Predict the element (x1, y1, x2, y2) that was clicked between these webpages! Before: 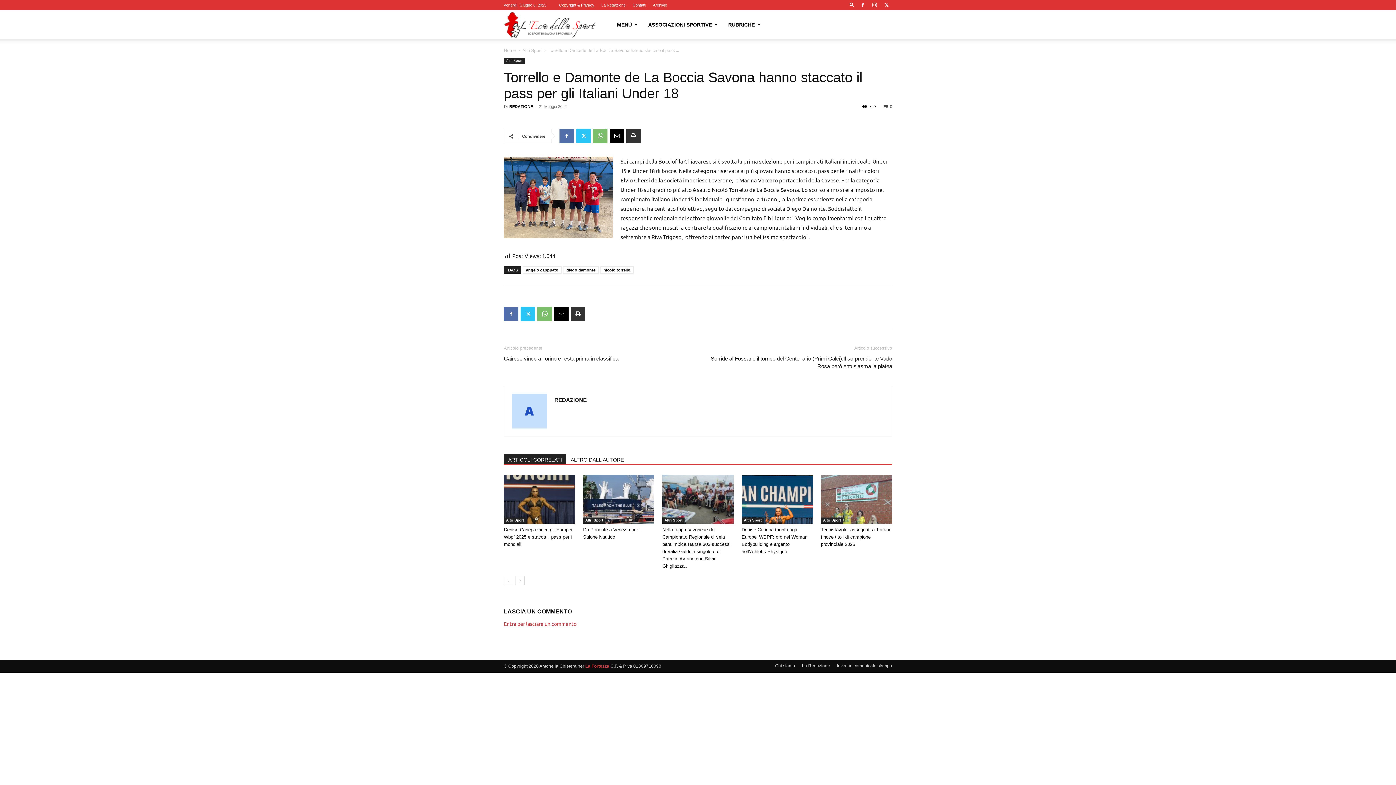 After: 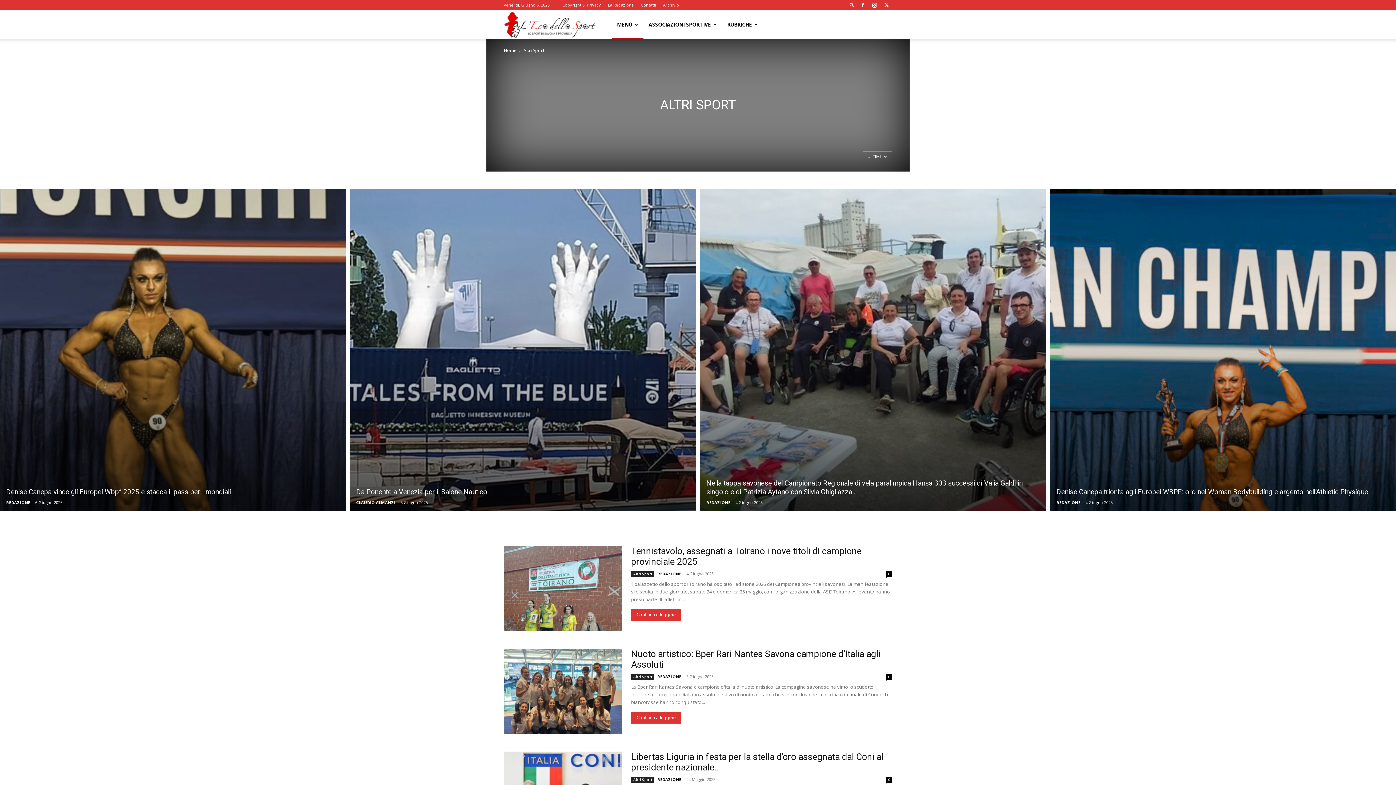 Action: bbox: (522, 48, 541, 53) label: Altri Sport